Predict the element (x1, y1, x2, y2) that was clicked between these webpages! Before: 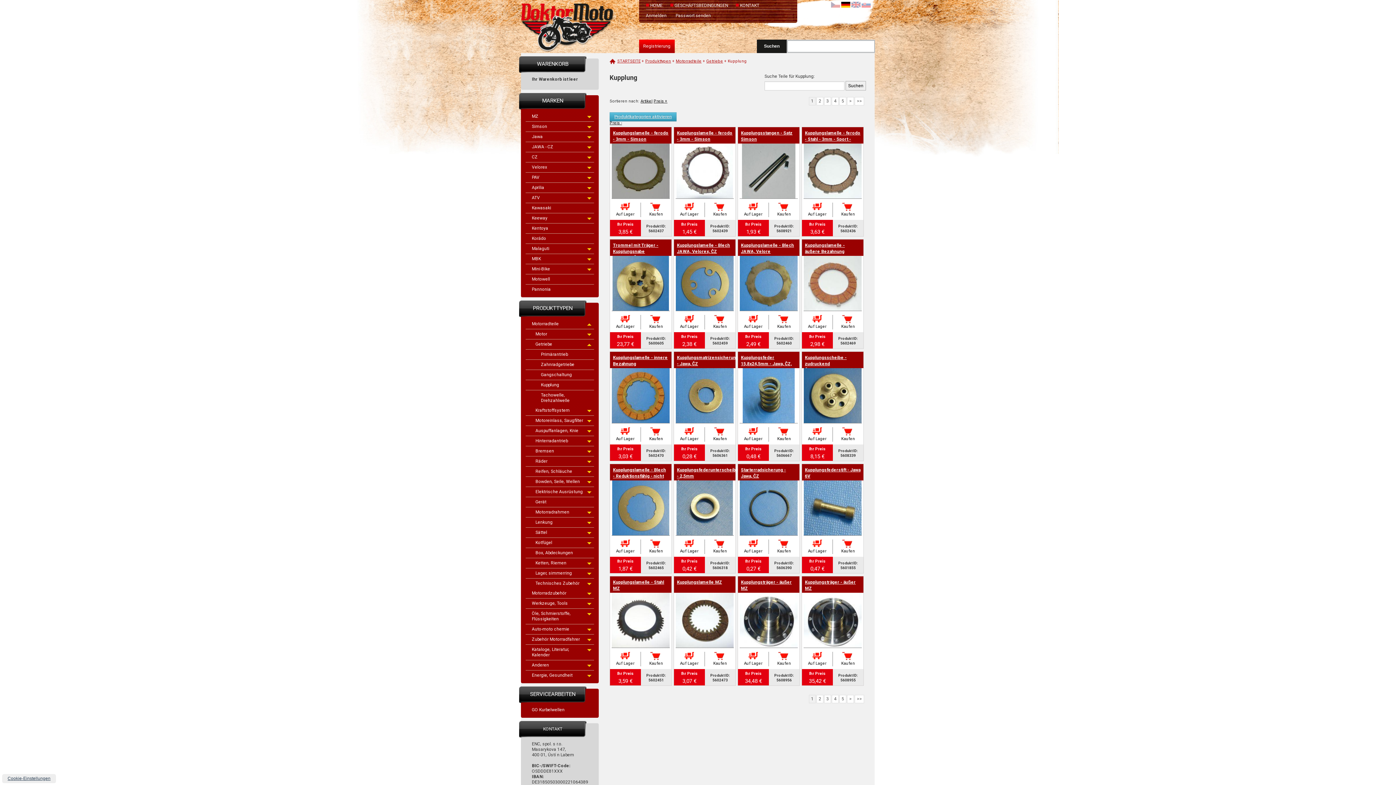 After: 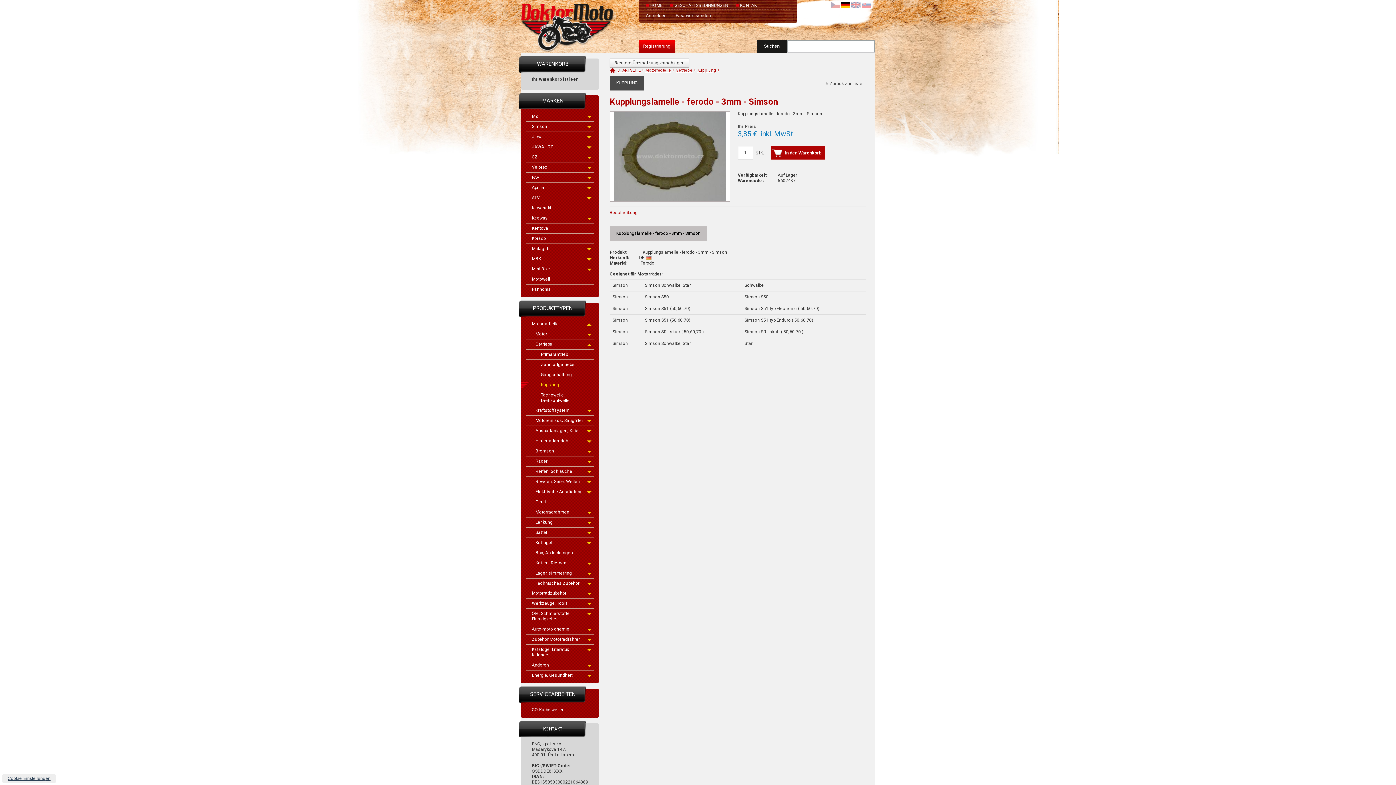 Action: bbox: (612, 143, 669, 198)